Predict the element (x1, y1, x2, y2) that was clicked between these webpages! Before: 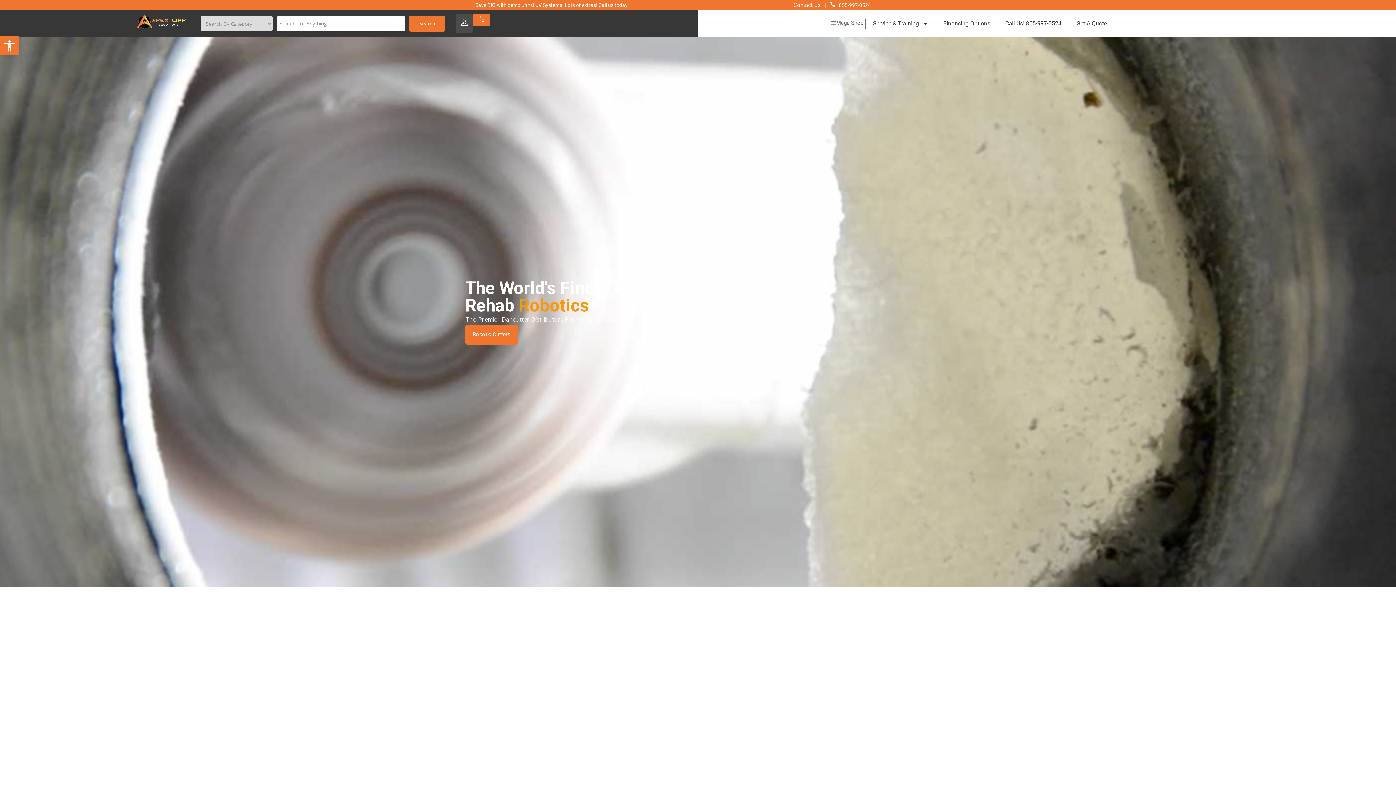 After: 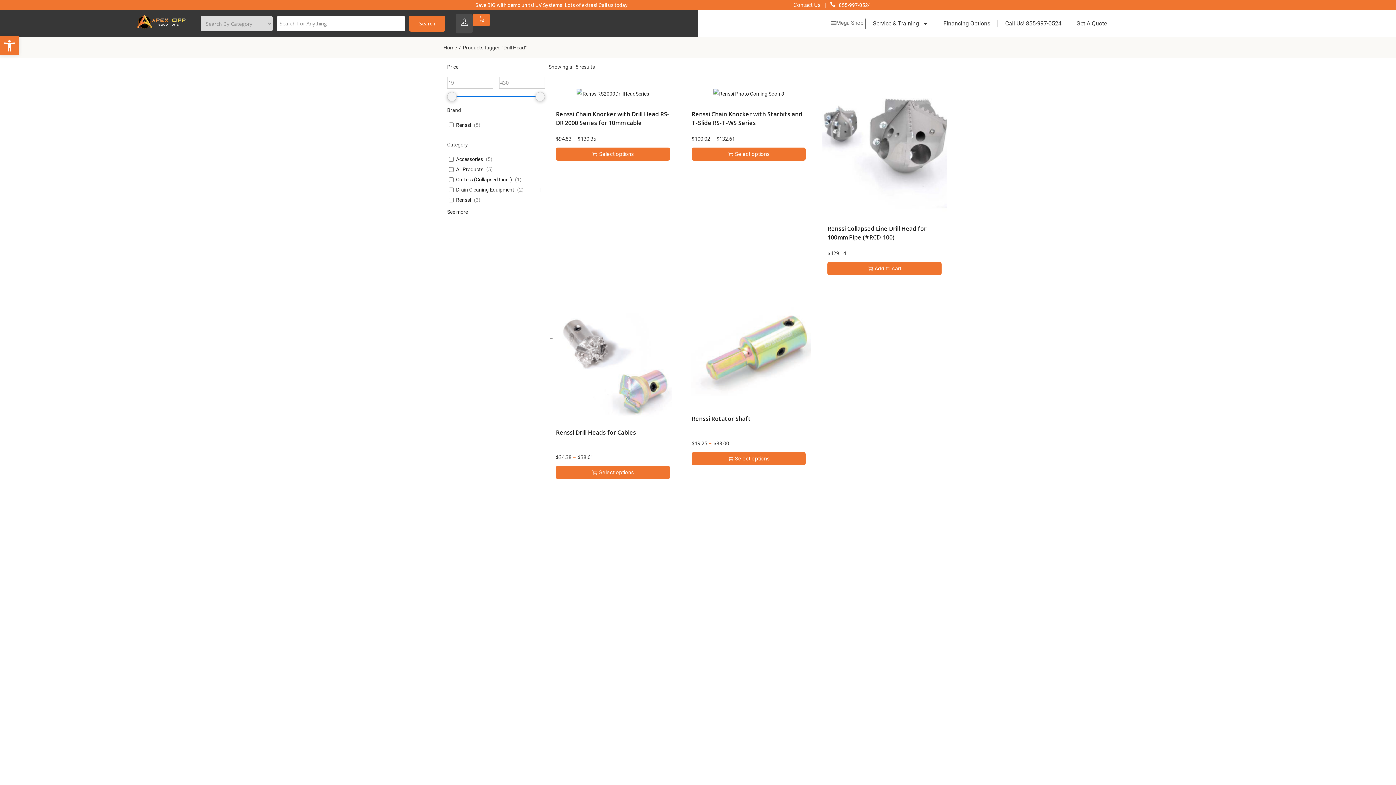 Action: bbox: (465, 324, 517, 344) label: Robotic Cutters